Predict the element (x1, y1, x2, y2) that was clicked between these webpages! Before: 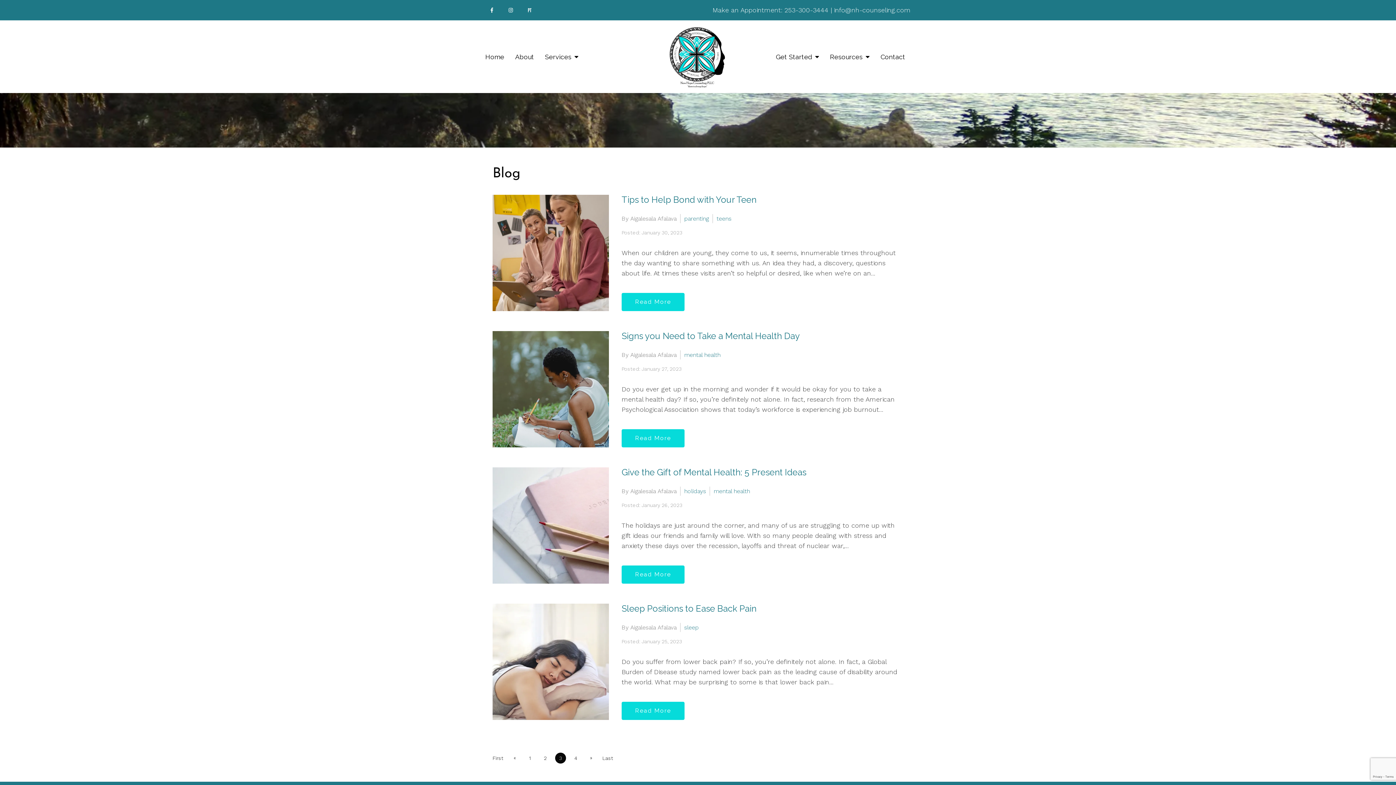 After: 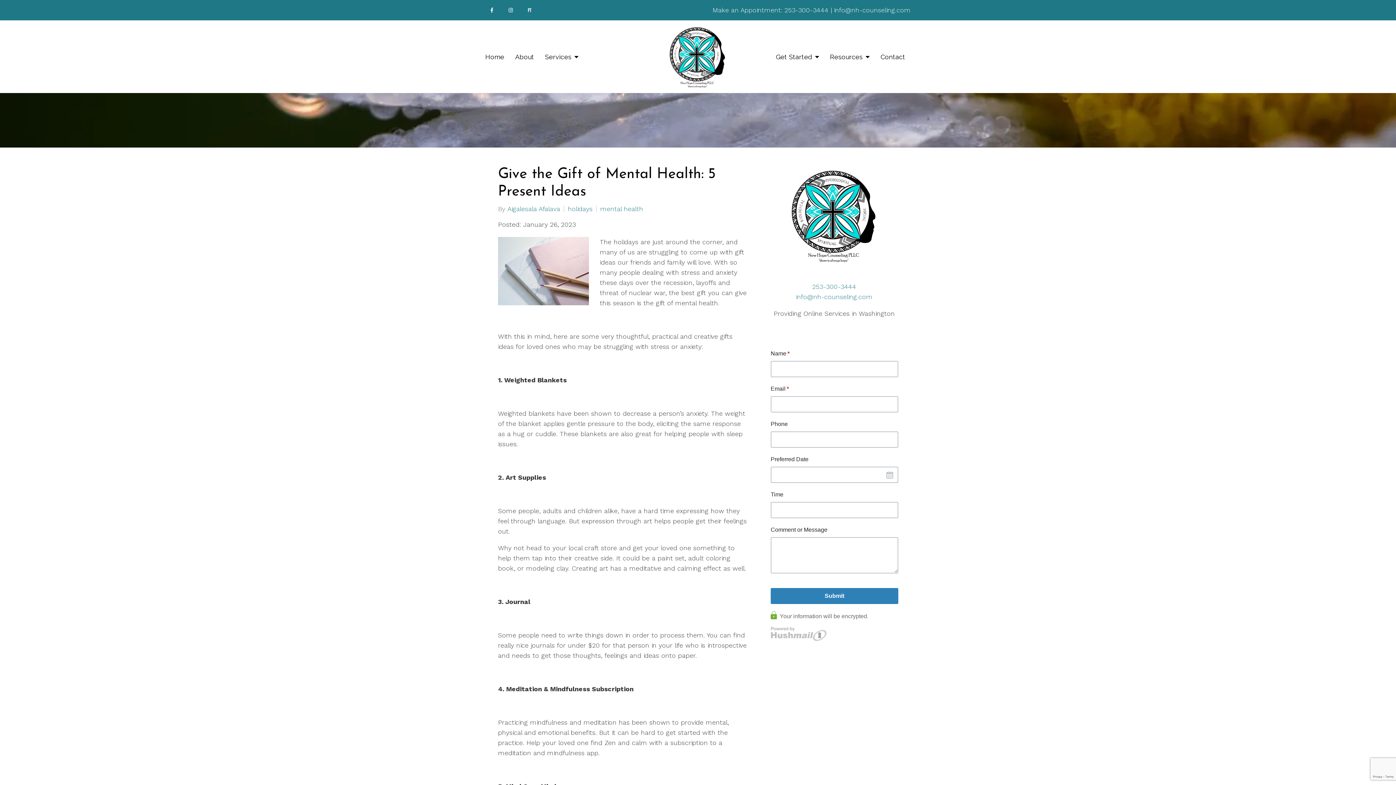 Action: label: Give the Gift of Mental Health: 5 Present Ideas bbox: (621, 467, 806, 477)